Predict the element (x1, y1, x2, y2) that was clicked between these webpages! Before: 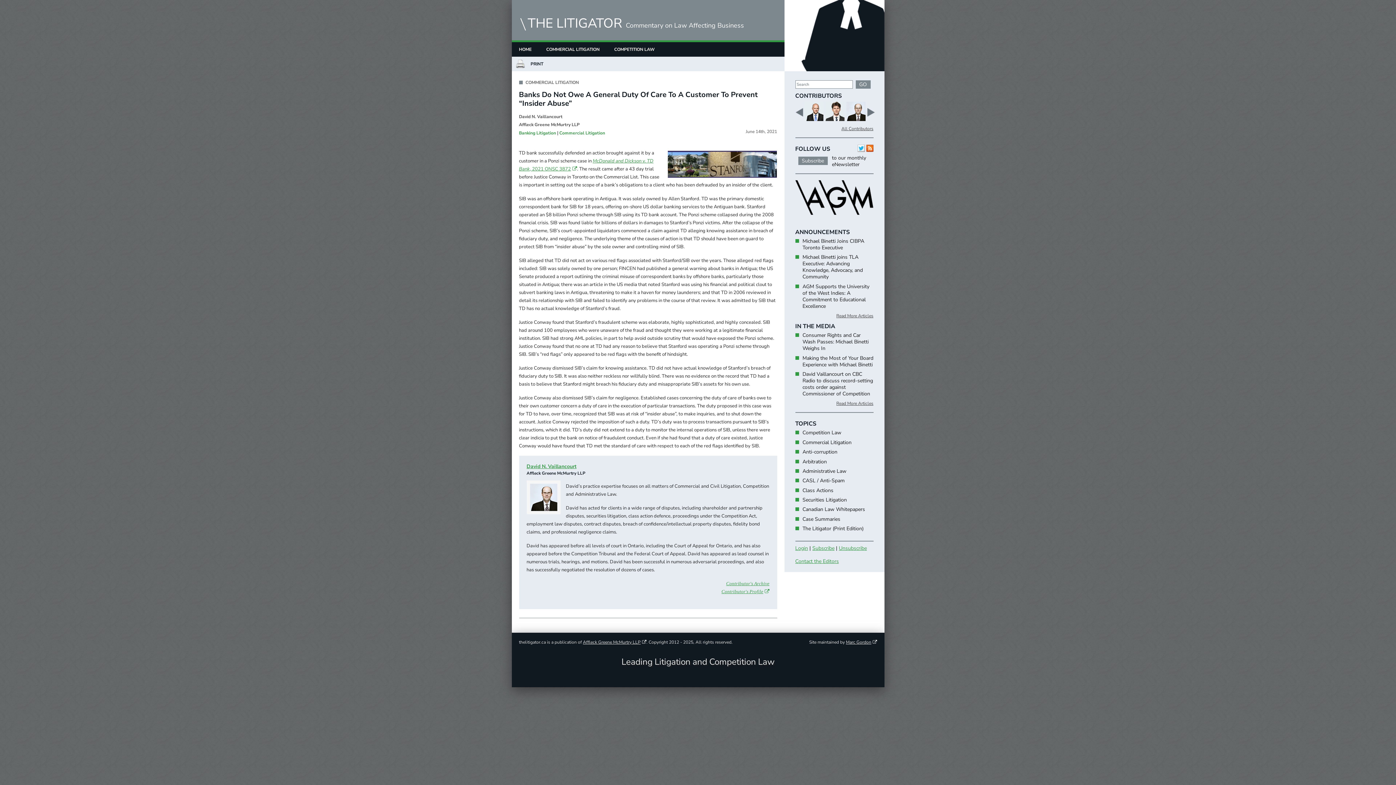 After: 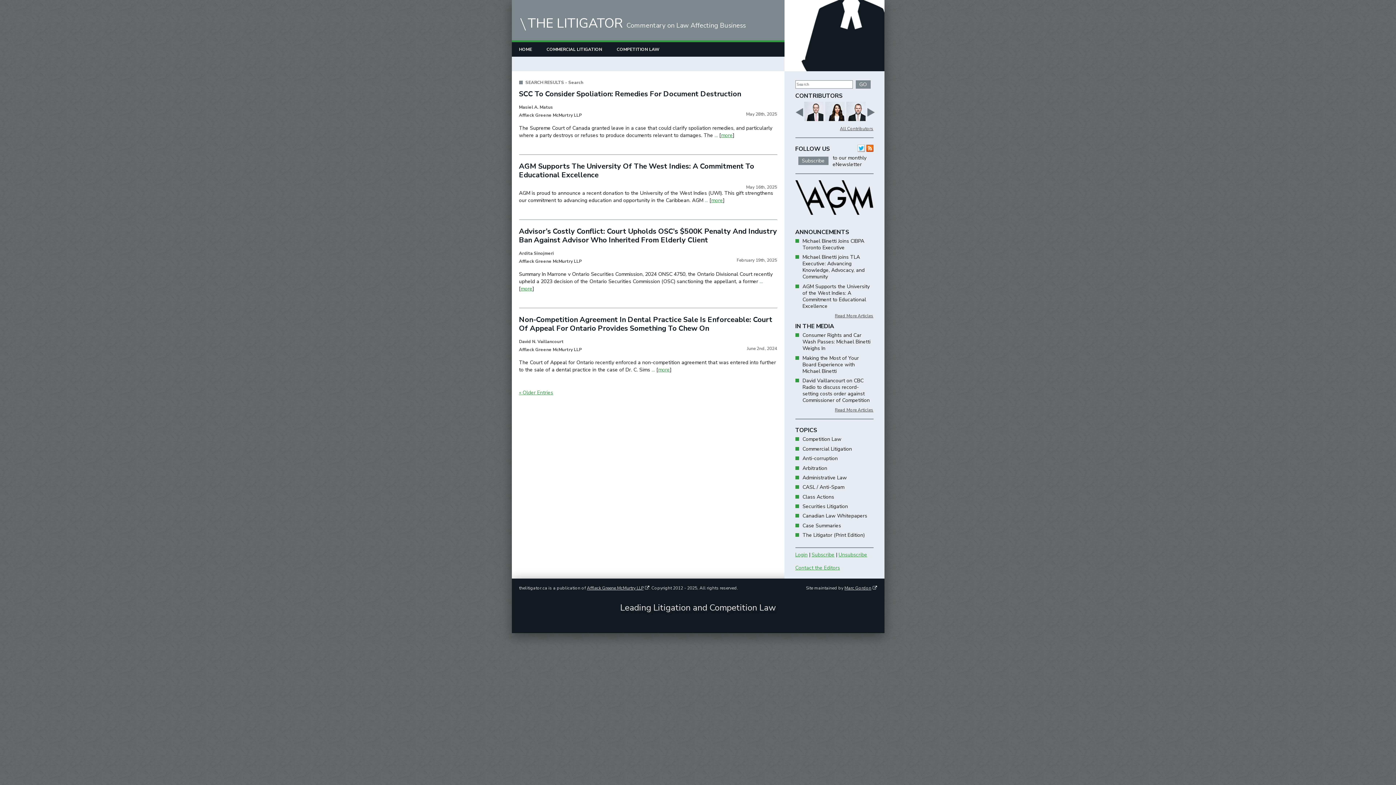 Action: bbox: (855, 80, 870, 88) label: GO